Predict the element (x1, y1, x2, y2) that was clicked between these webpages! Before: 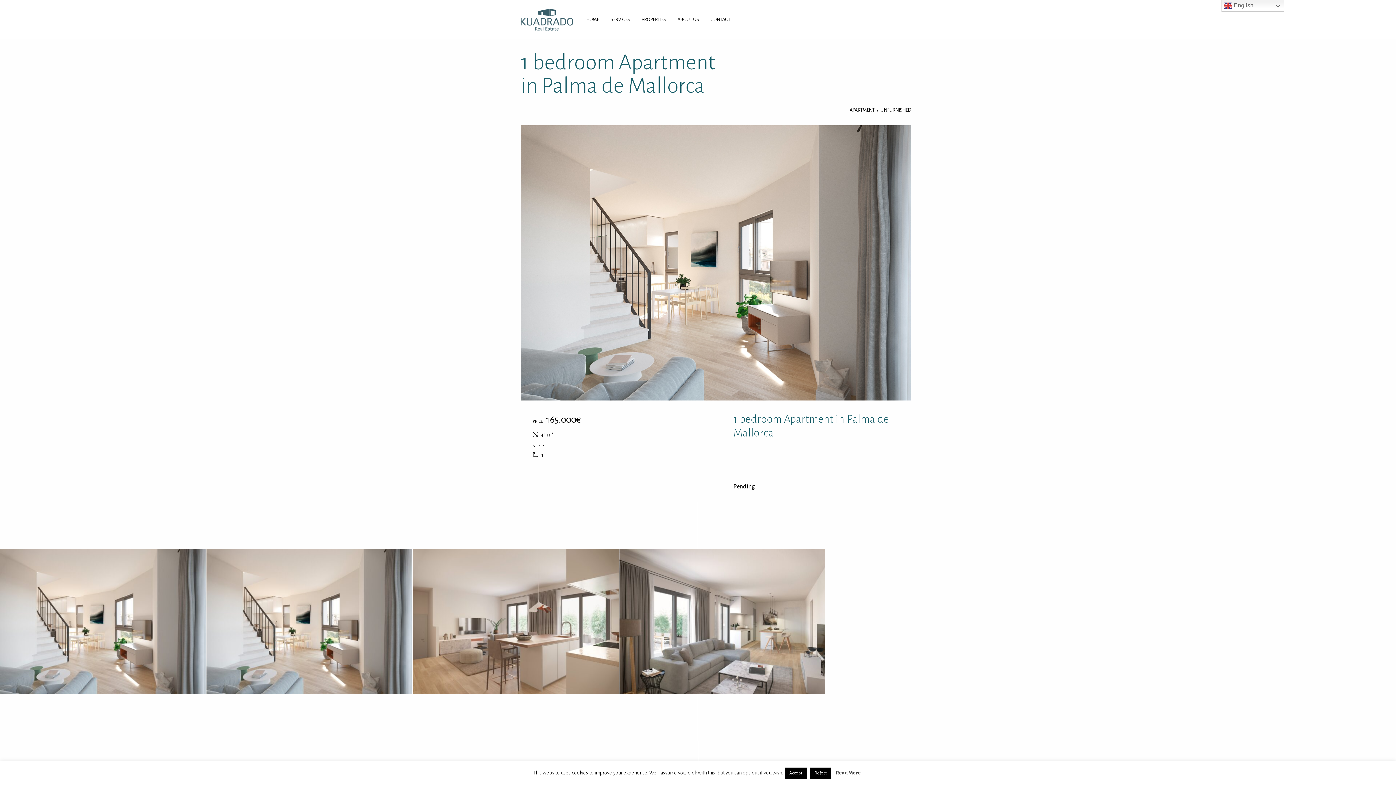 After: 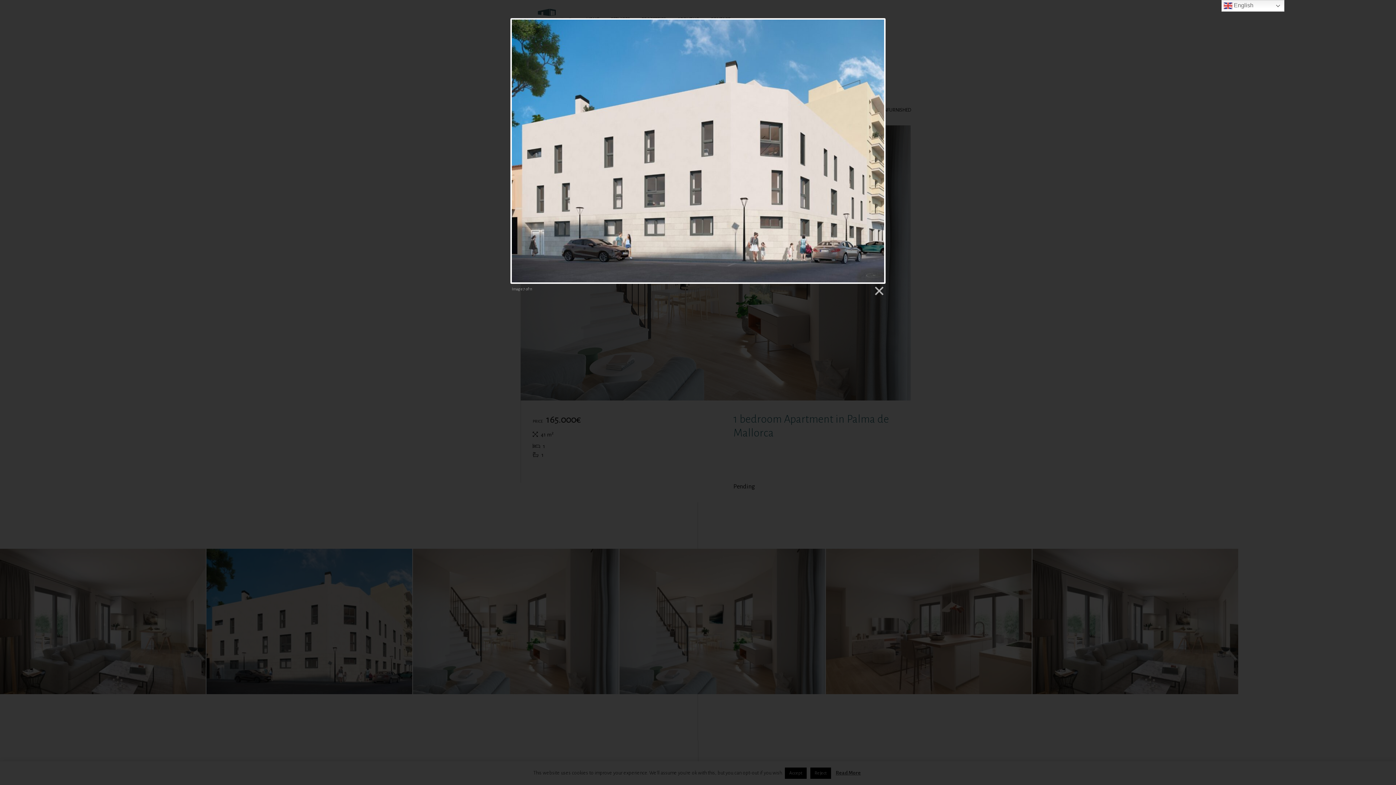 Action: bbox: (413, 549, 618, 694)